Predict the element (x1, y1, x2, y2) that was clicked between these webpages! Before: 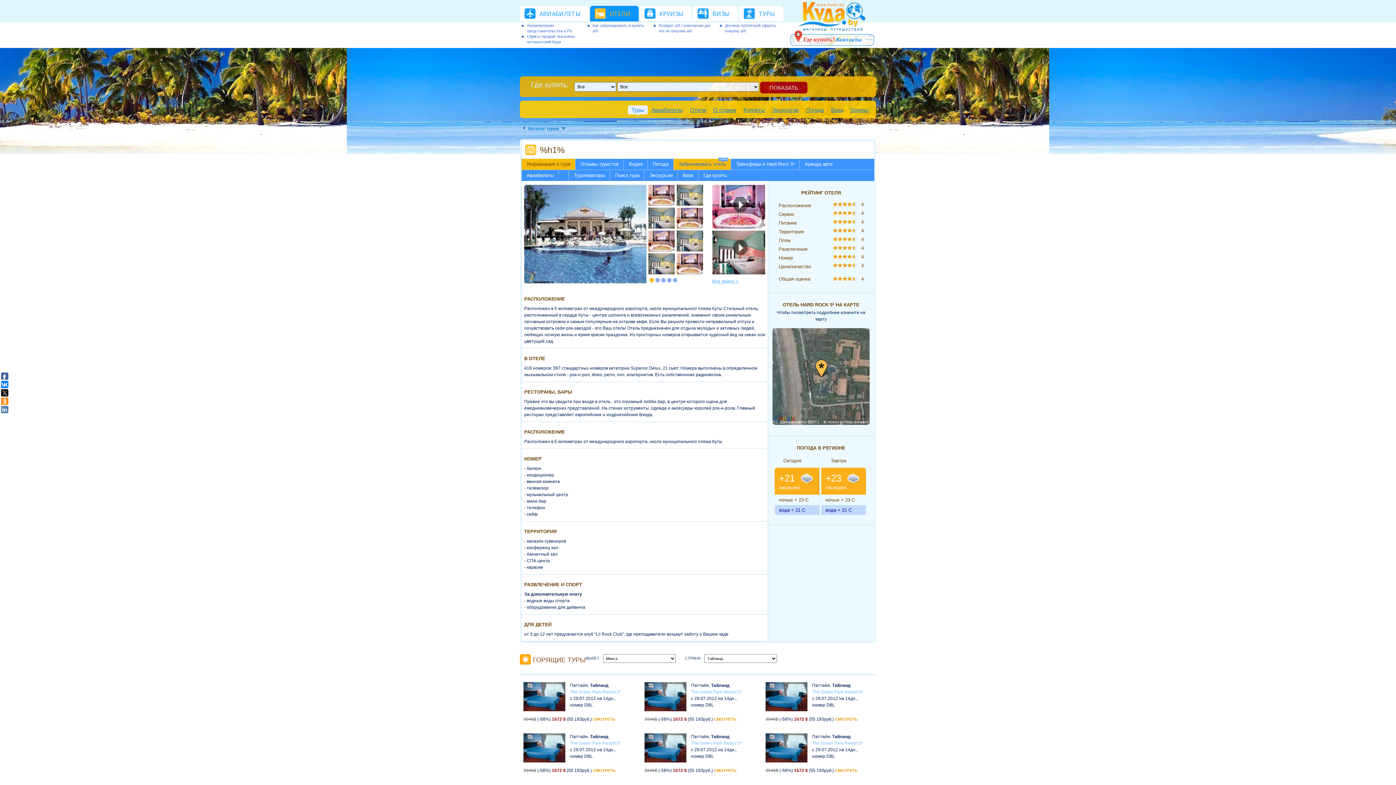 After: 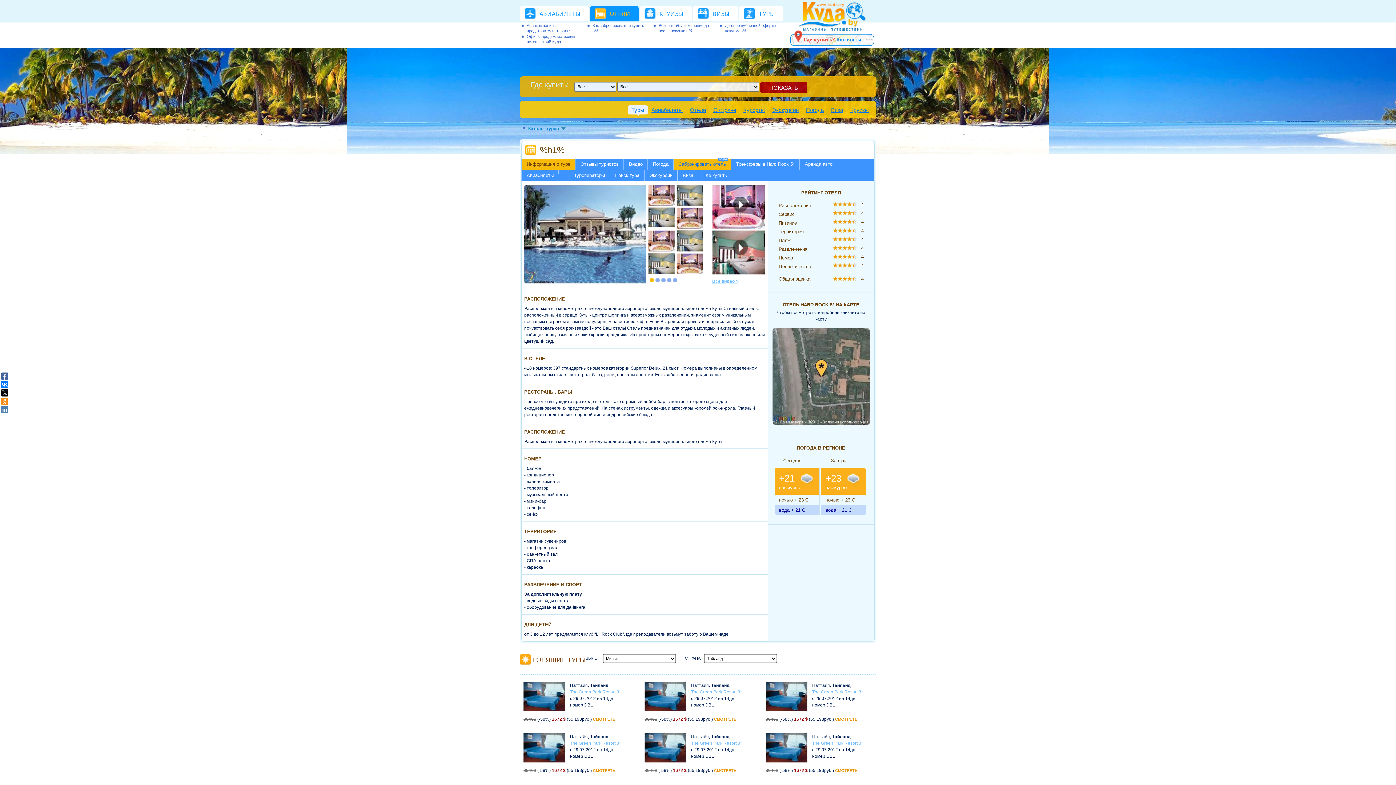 Action: bbox: (648, 225, 674, 230)